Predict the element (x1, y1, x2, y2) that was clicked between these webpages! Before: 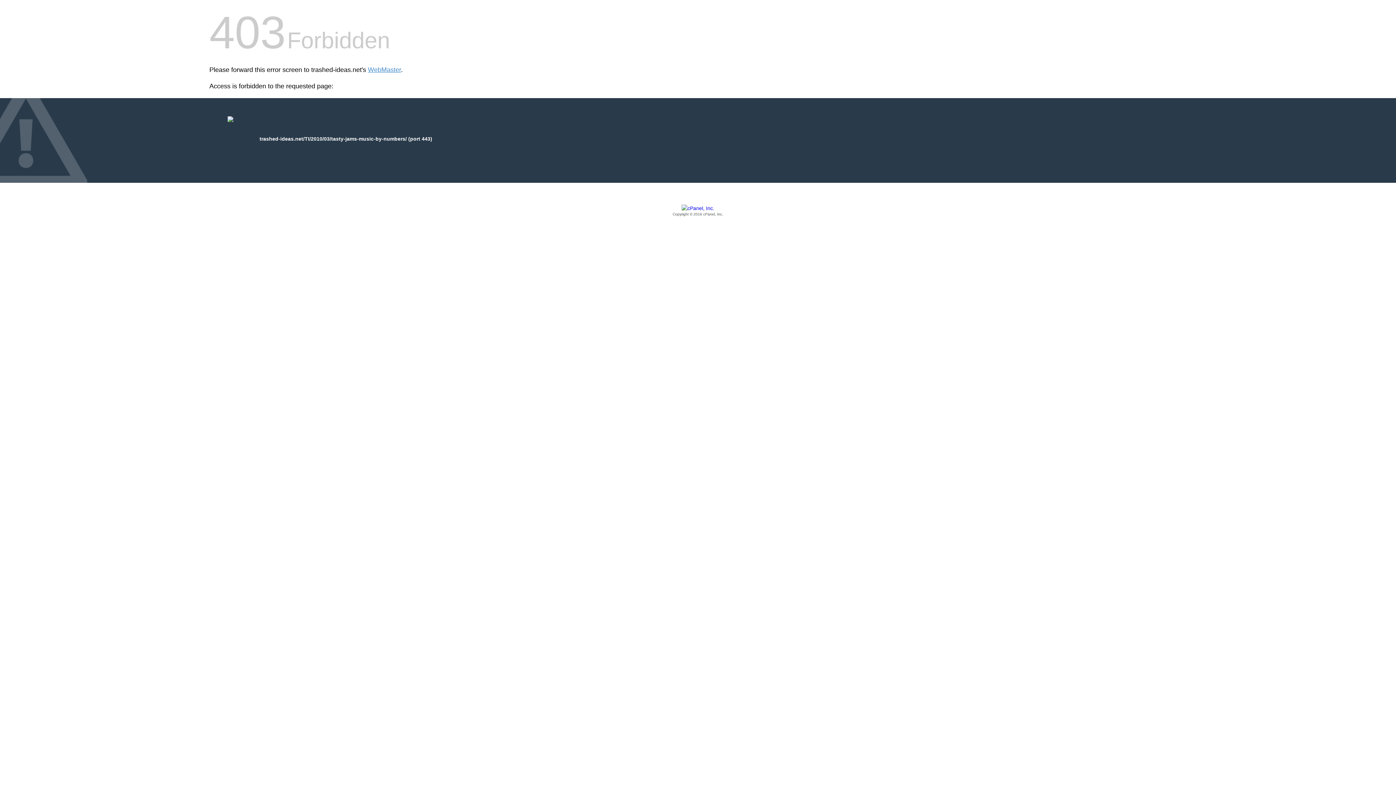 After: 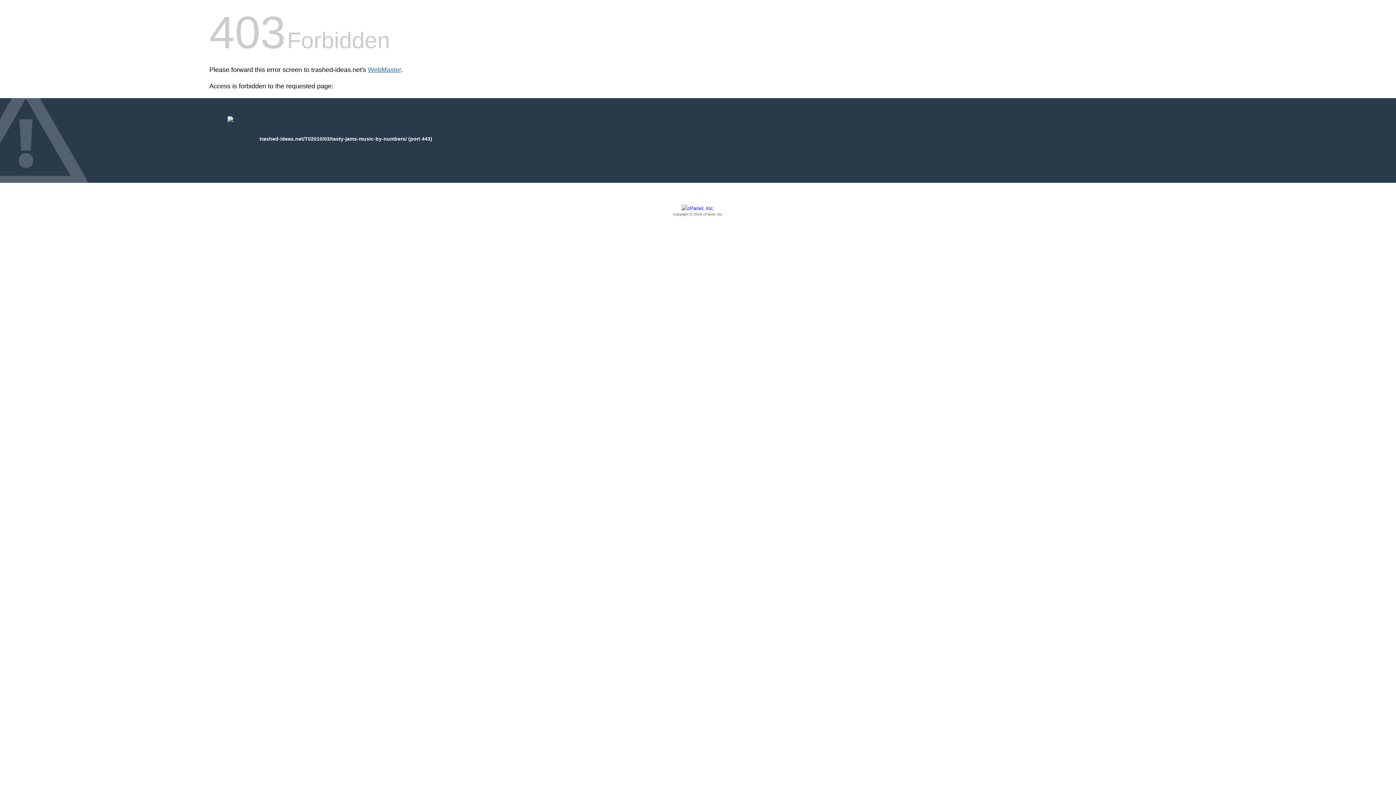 Action: bbox: (368, 66, 401, 73) label: WebMaster